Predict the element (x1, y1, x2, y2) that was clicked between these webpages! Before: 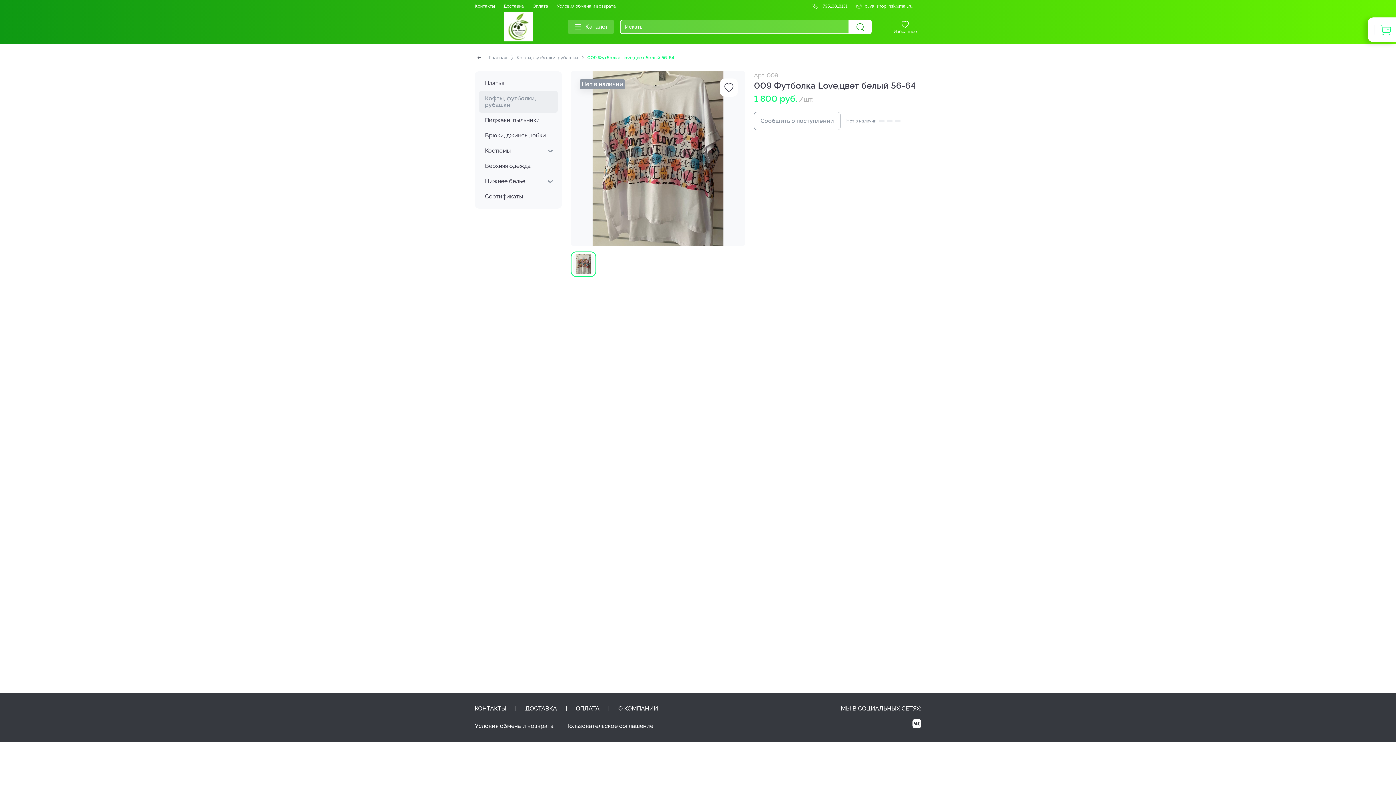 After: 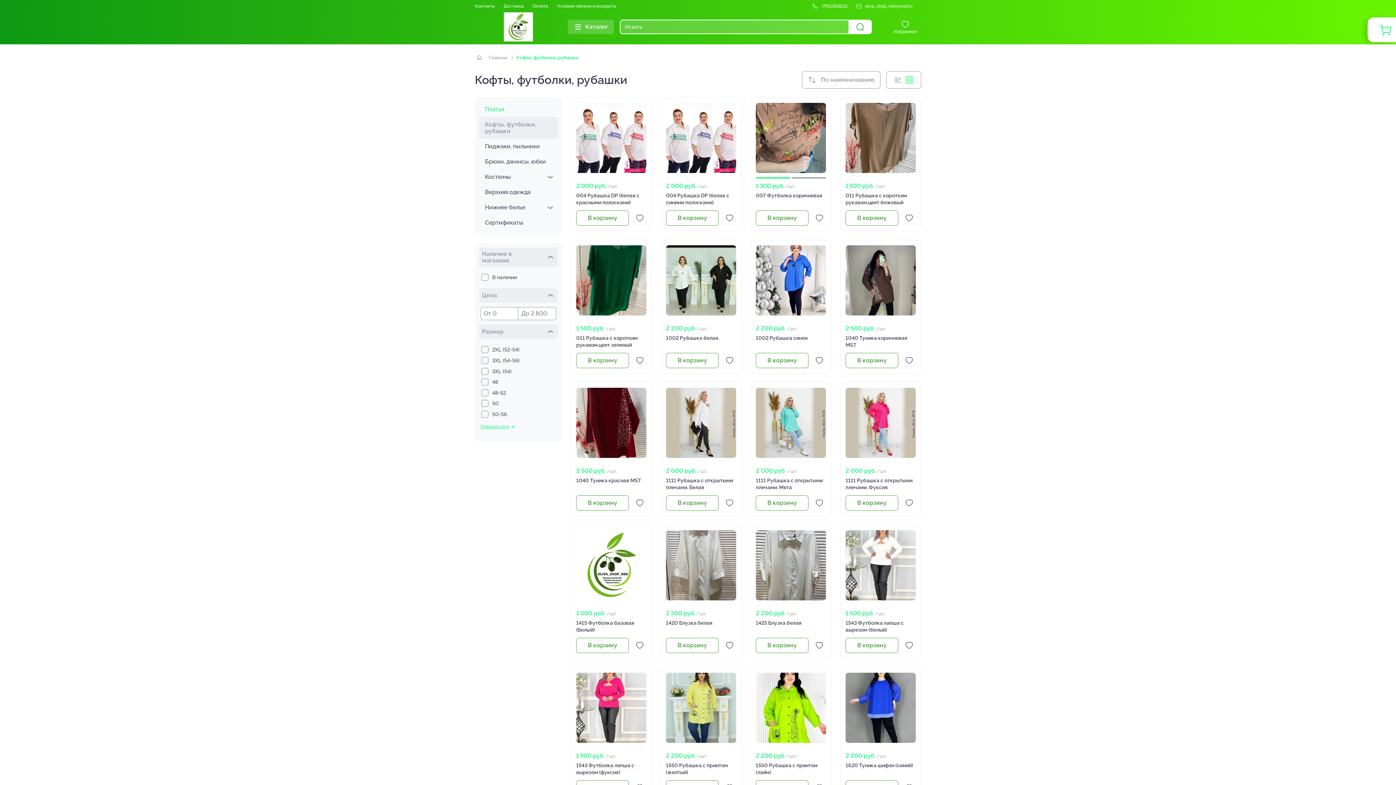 Action: bbox: (485, 90, 557, 112) label: Кофты, футболки, рубашки